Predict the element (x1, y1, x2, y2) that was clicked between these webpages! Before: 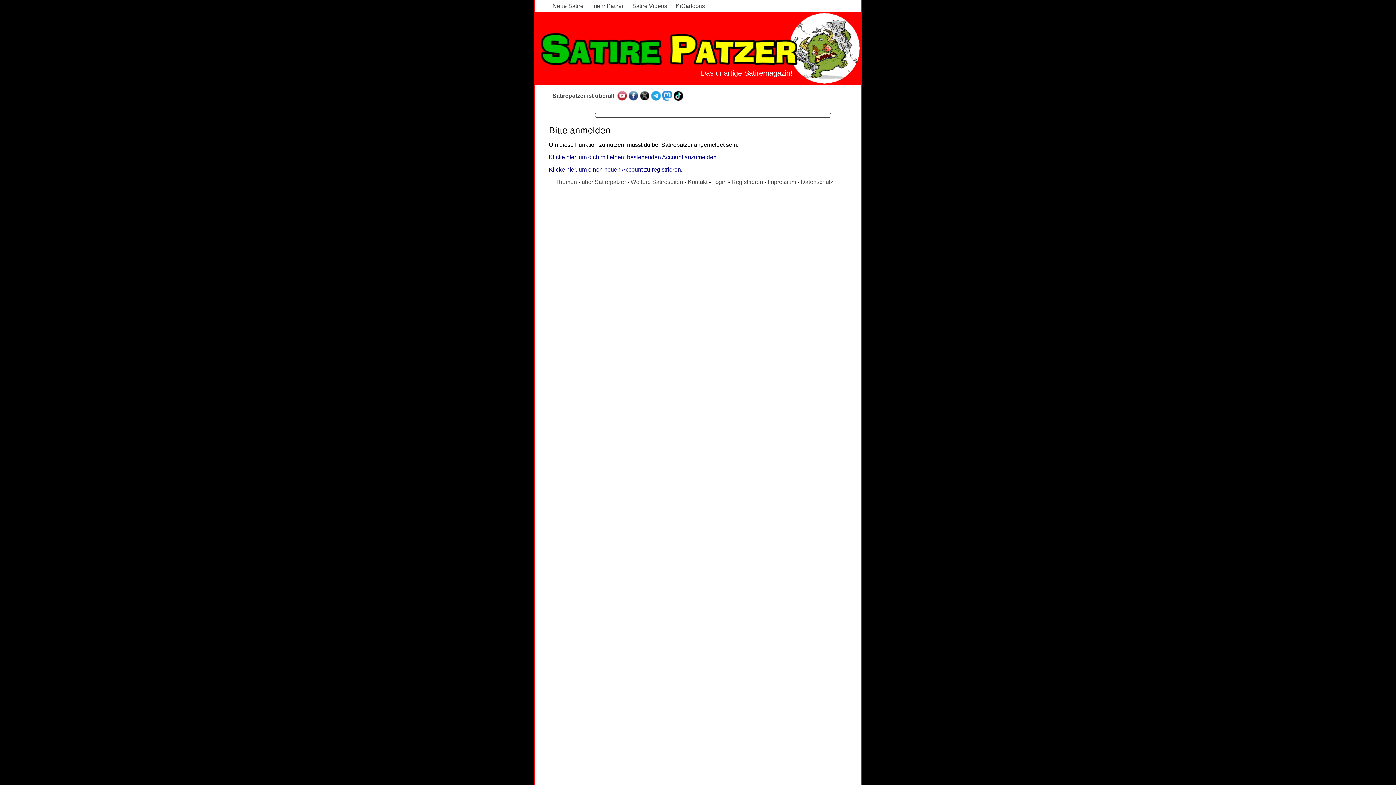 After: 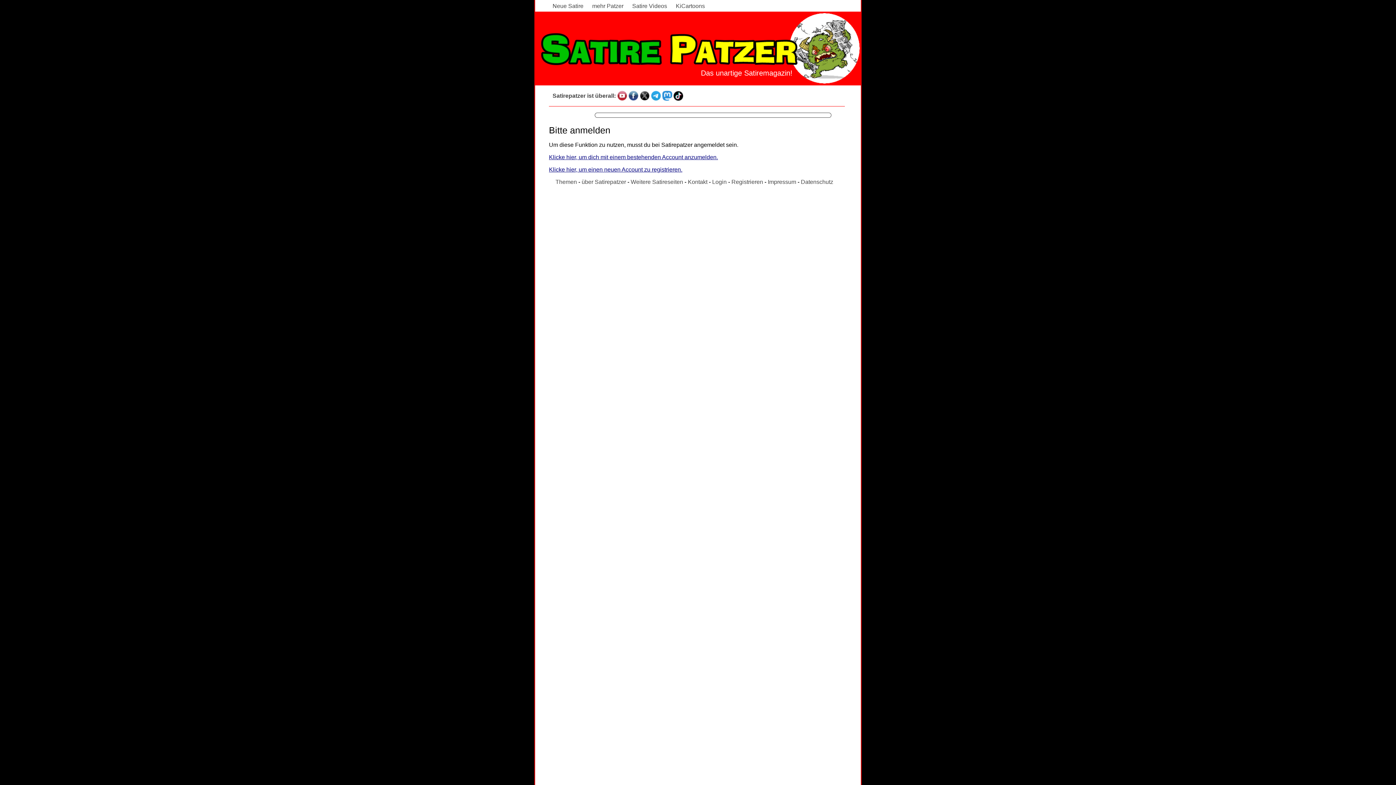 Action: bbox: (640, 95, 649, 101)